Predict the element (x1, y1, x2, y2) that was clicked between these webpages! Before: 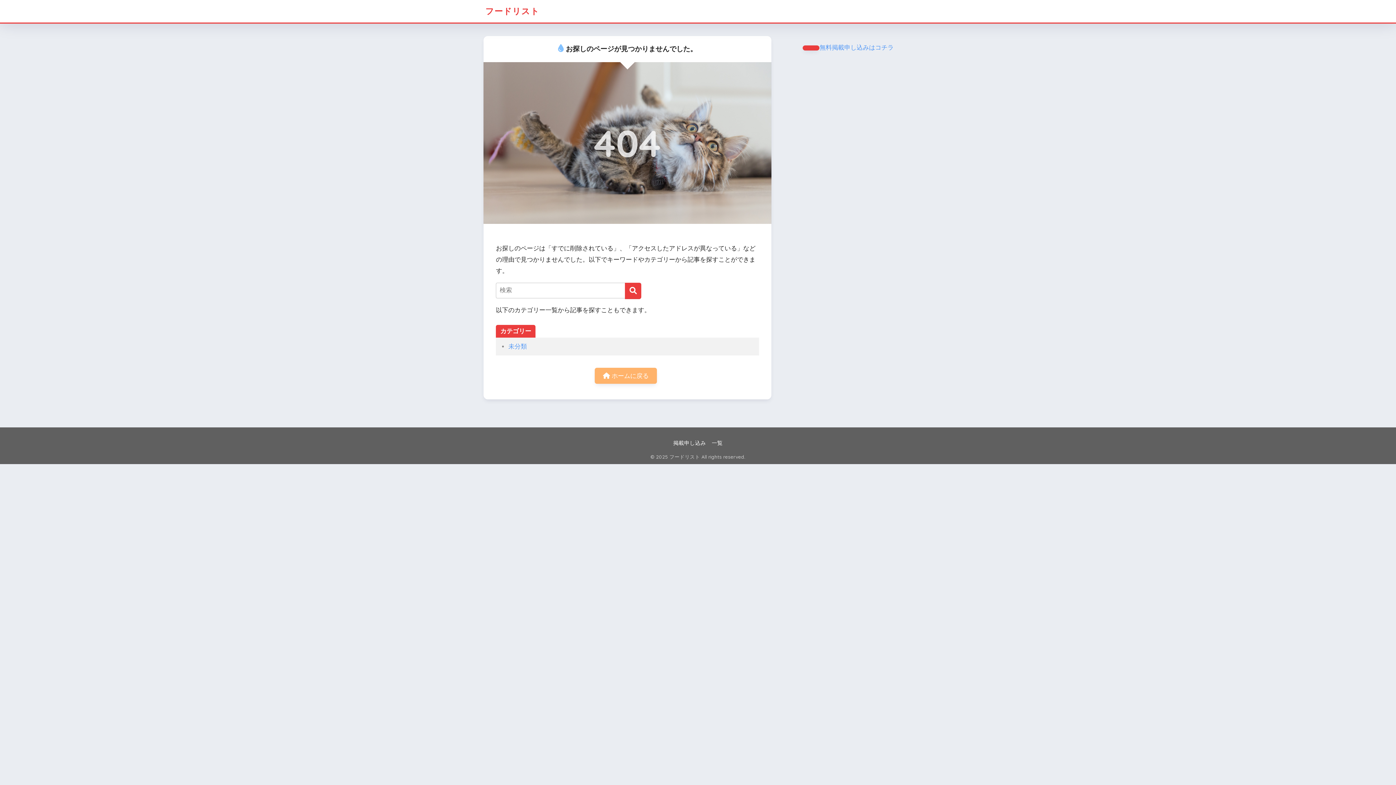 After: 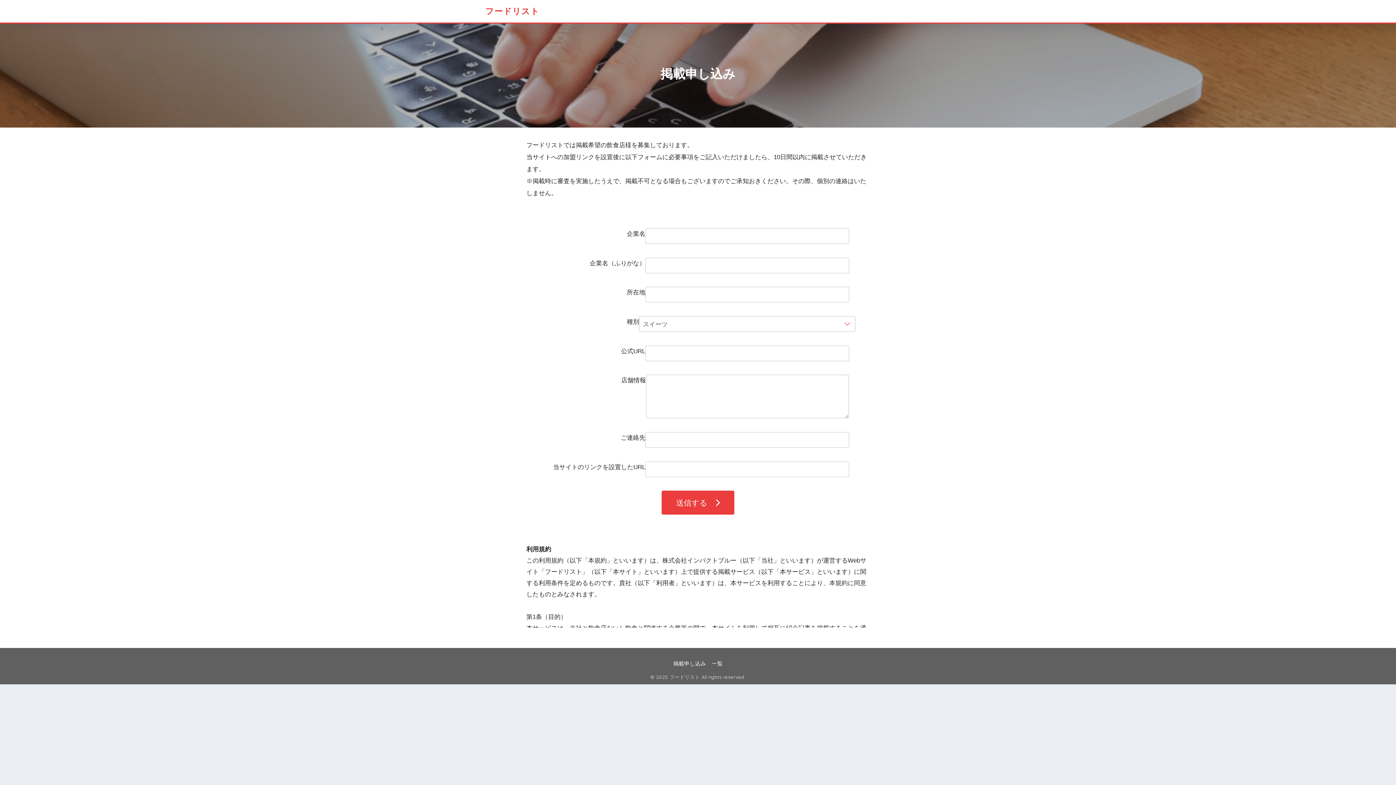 Action: label: 無料掲載申し込みはコチラ bbox: (819, 44, 893, 51)